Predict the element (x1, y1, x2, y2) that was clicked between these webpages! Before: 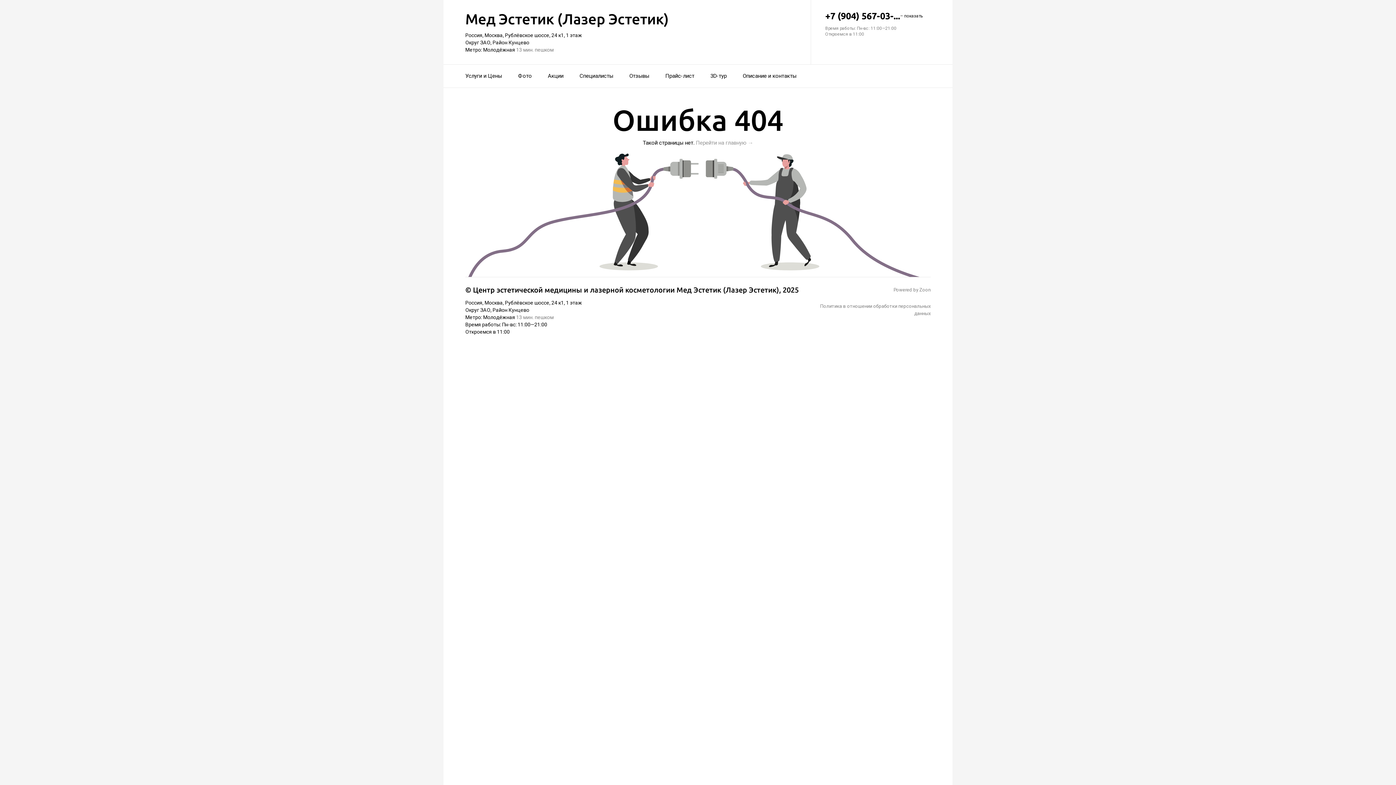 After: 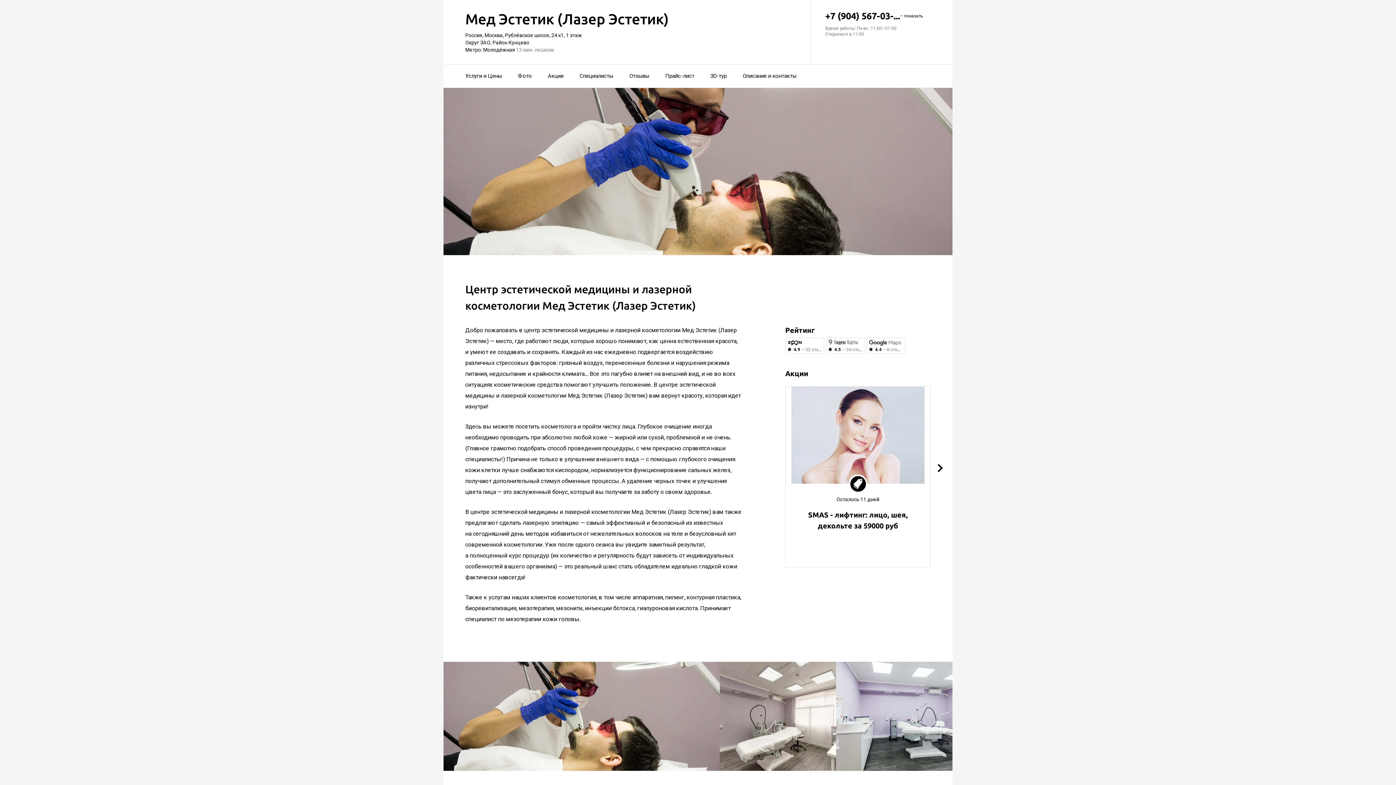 Action: bbox: (696, 139, 753, 146) label: Перейти на главную →